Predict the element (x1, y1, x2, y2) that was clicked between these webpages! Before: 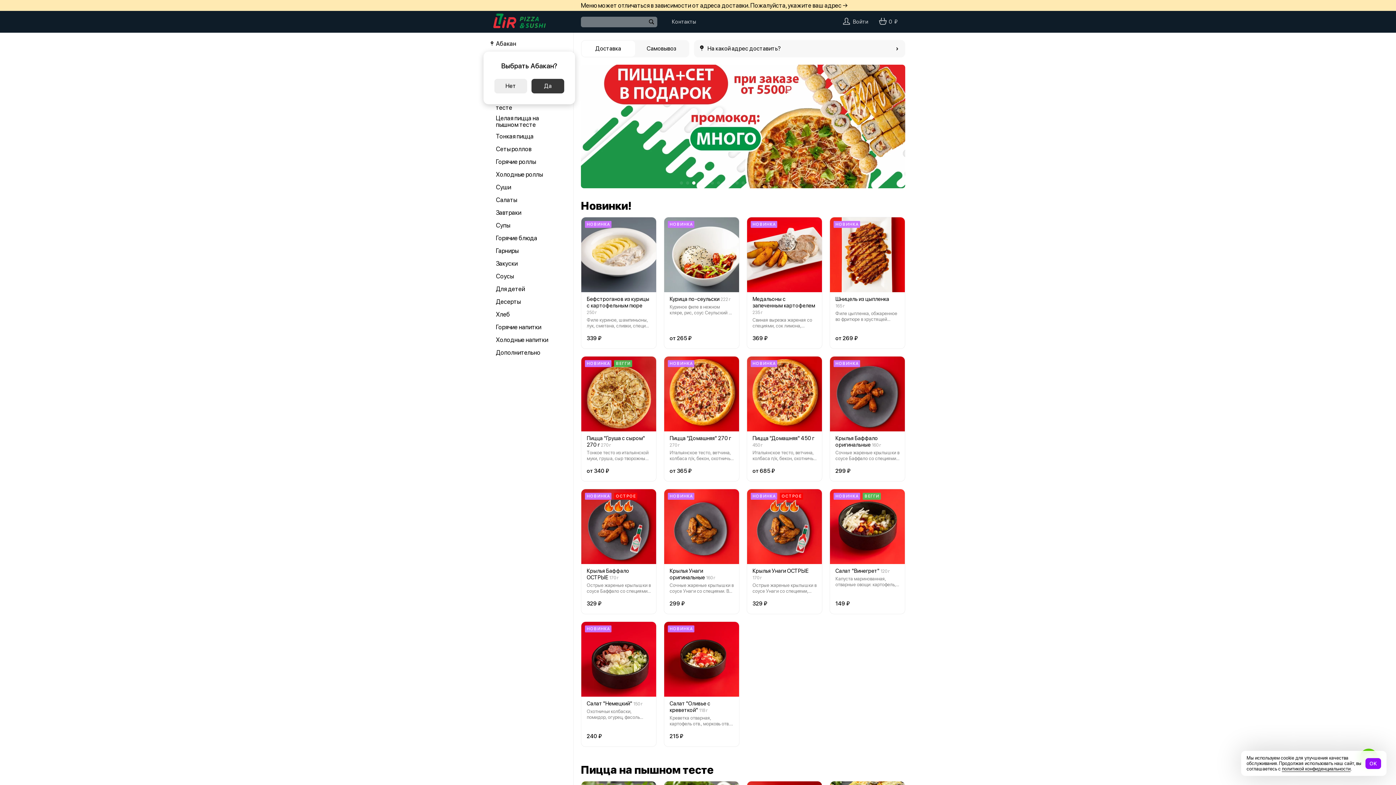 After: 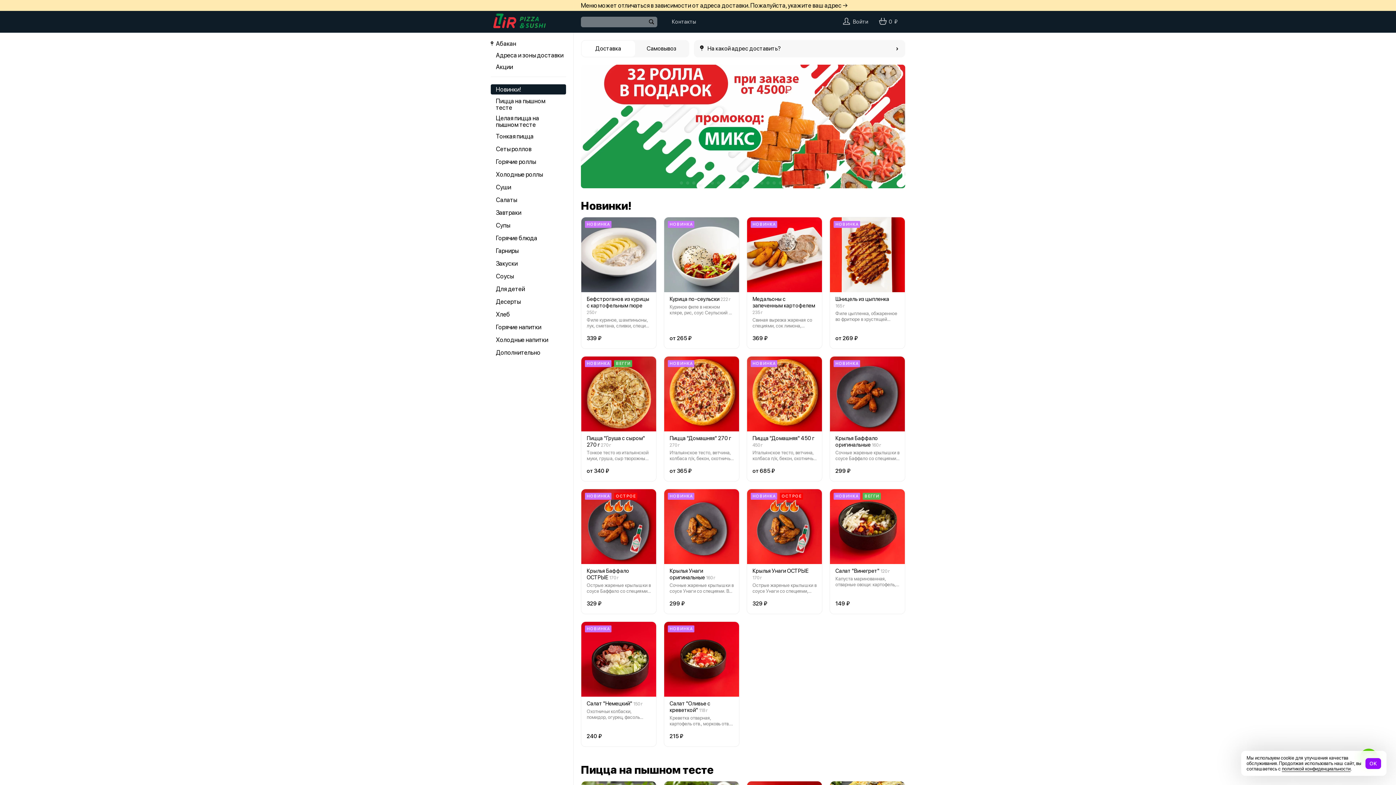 Action: bbox: (490, 10, 554, 32)